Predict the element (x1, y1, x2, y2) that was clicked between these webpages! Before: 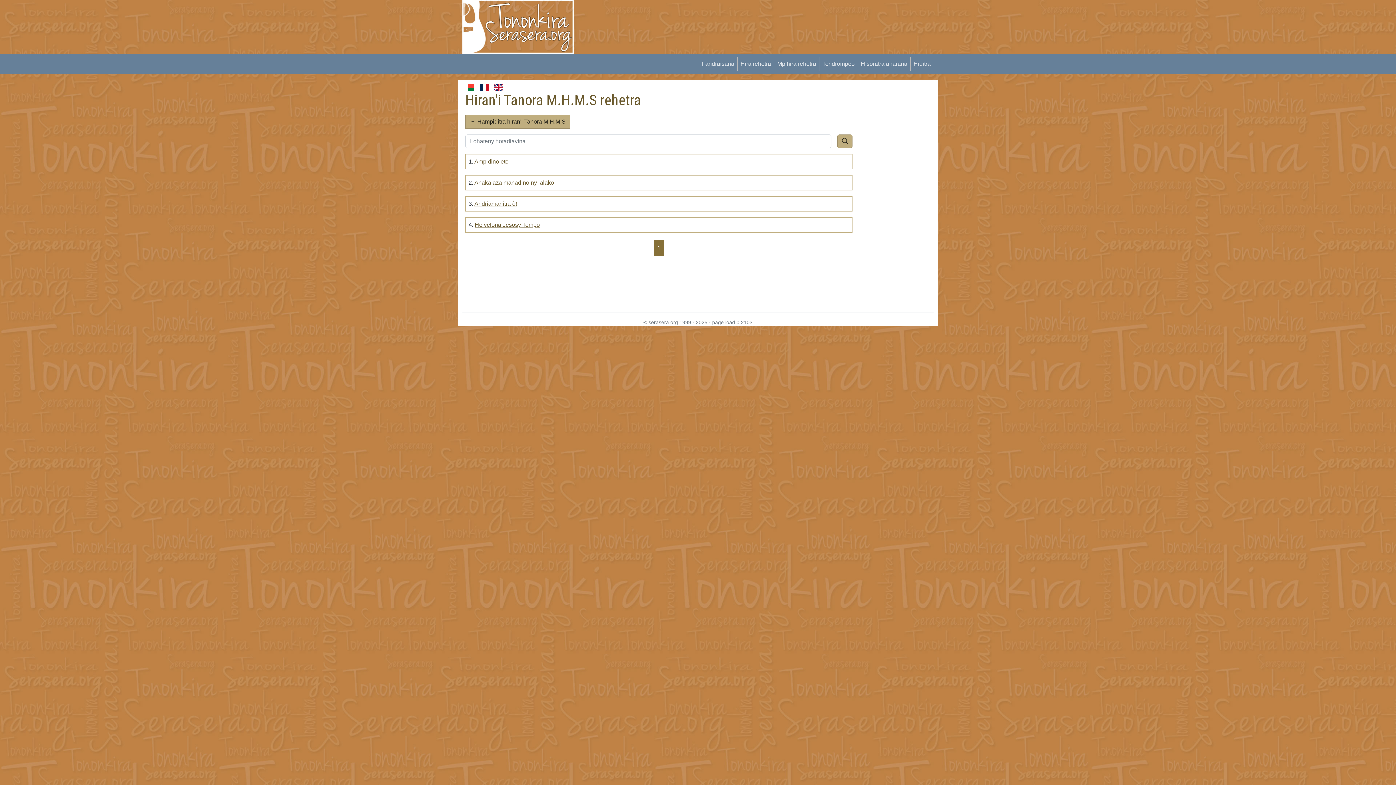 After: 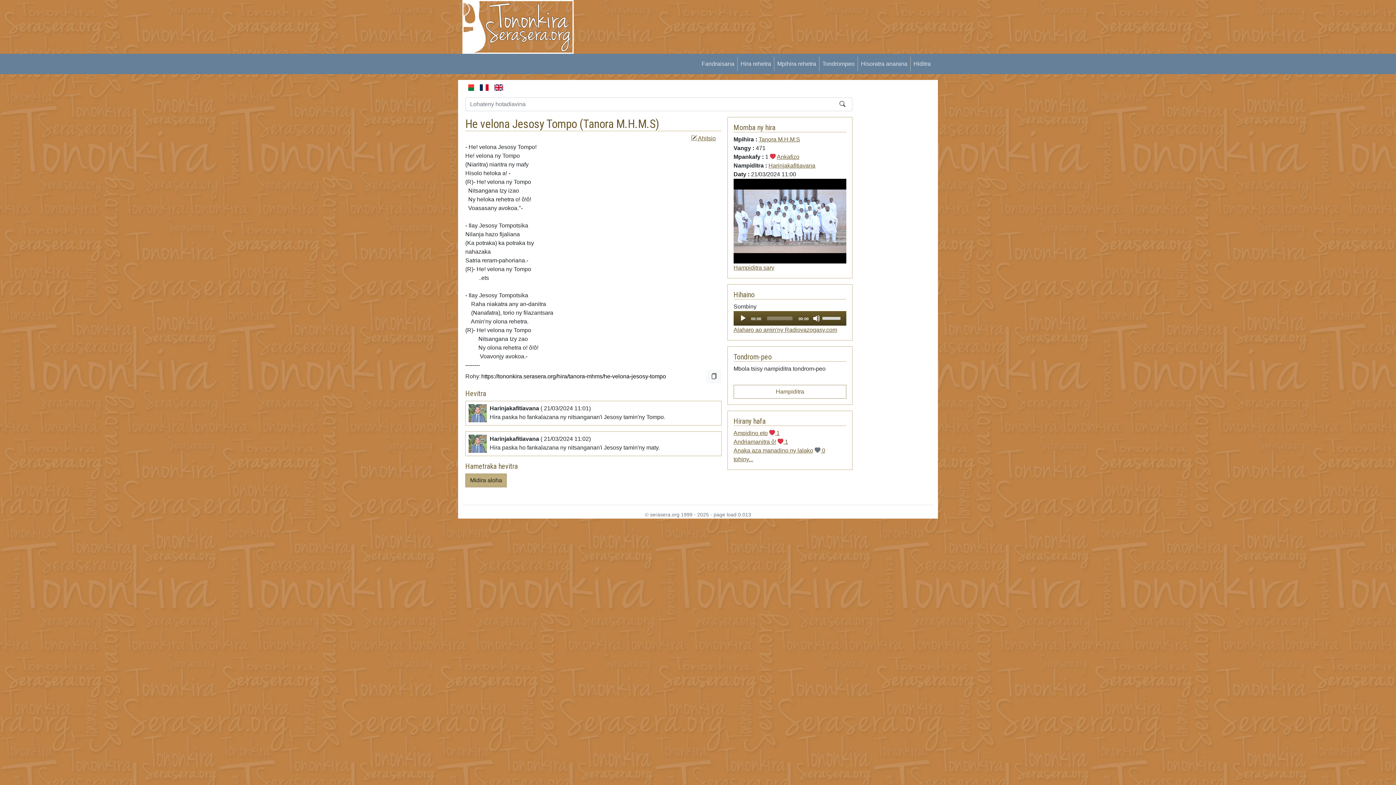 Action: label: He velona Jesosy Tompo bbox: (474, 221, 540, 227)